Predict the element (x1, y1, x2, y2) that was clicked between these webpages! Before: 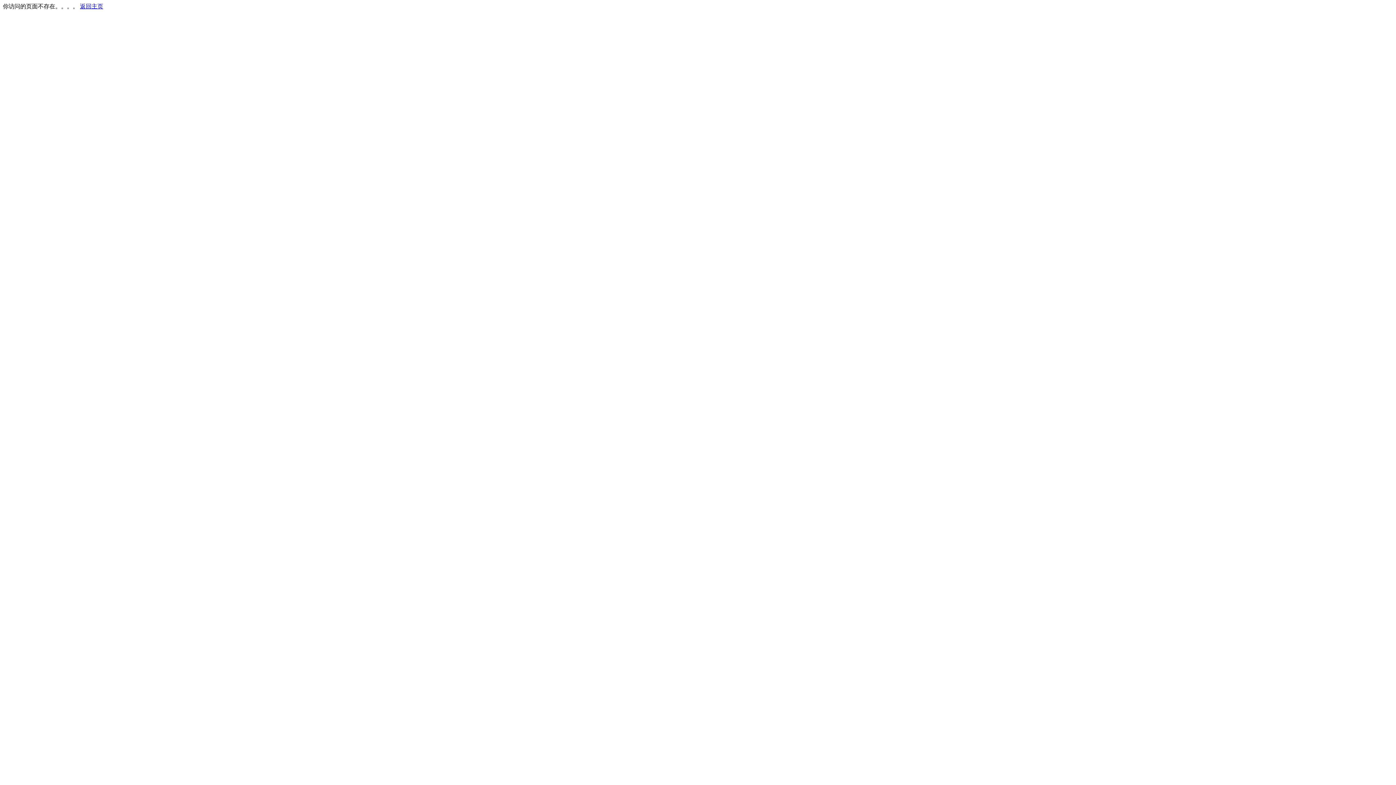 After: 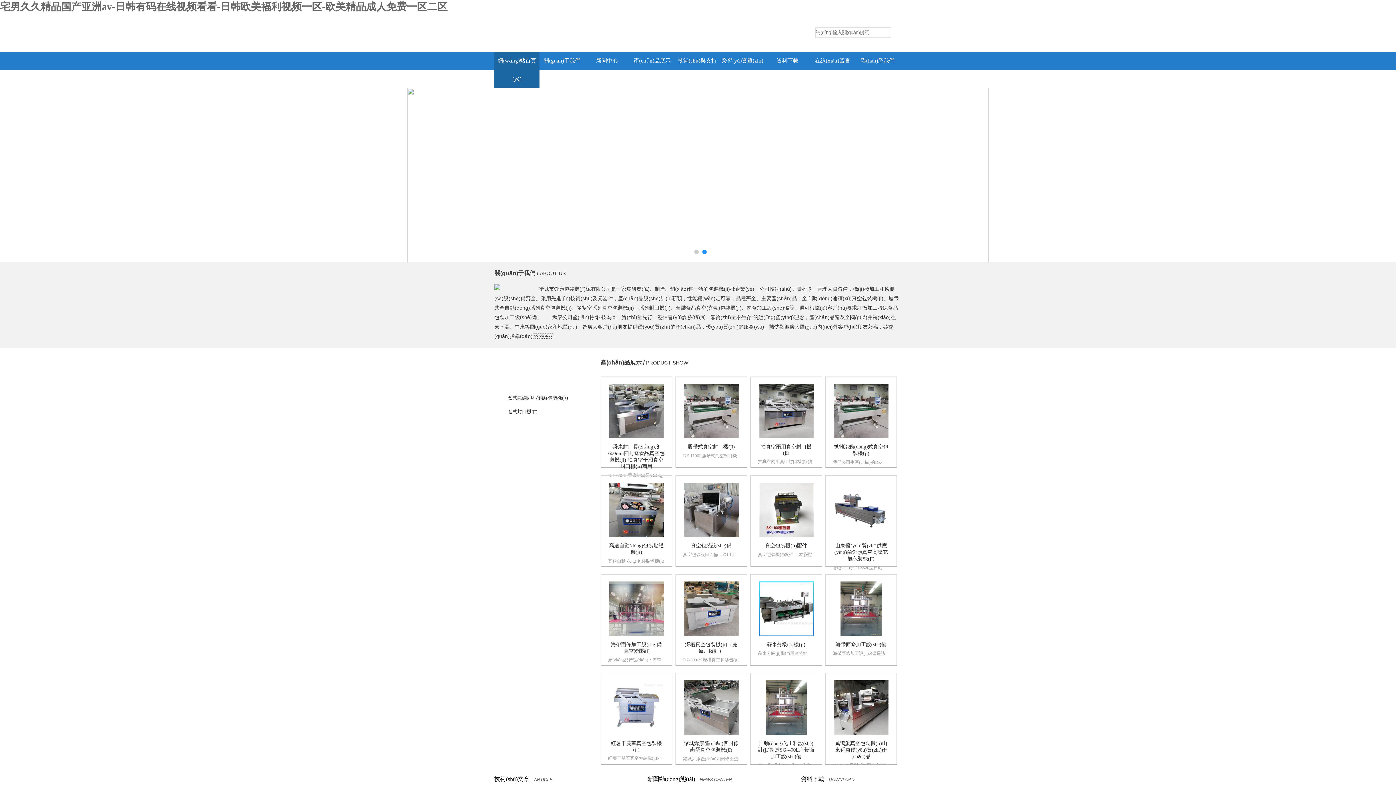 Action: label: 返回主页 bbox: (80, 3, 103, 9)